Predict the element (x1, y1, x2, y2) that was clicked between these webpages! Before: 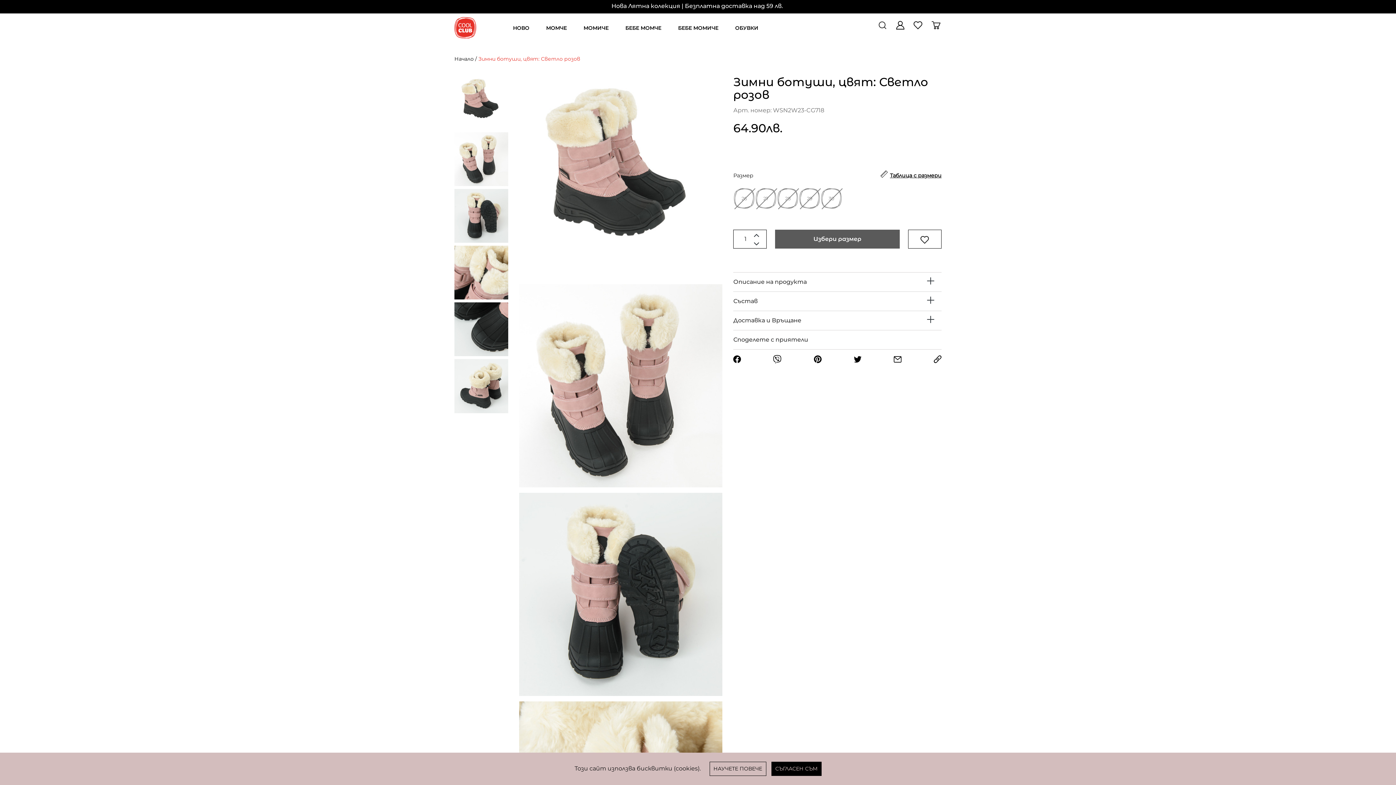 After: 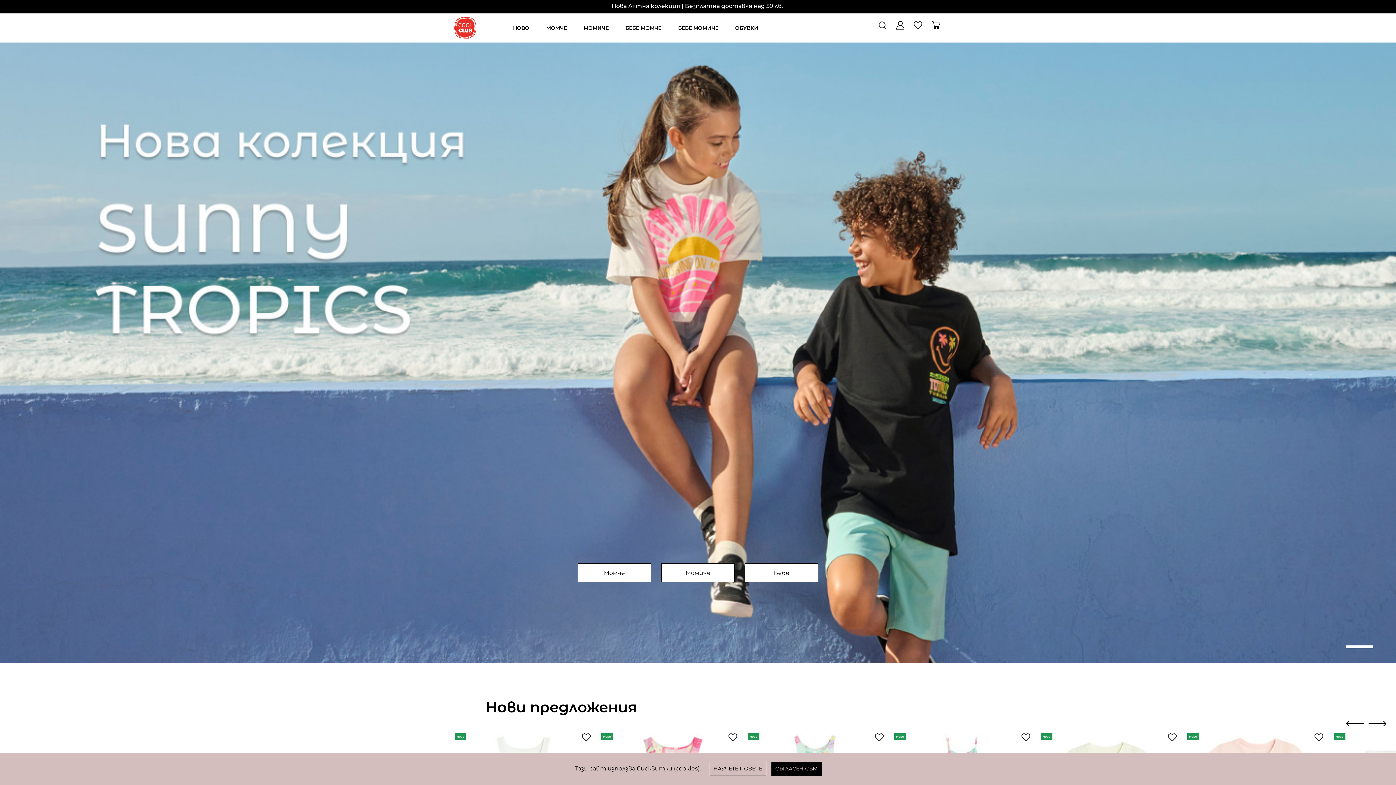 Action: bbox: (583, 17, 608, 38) label: МОМИЧЕ